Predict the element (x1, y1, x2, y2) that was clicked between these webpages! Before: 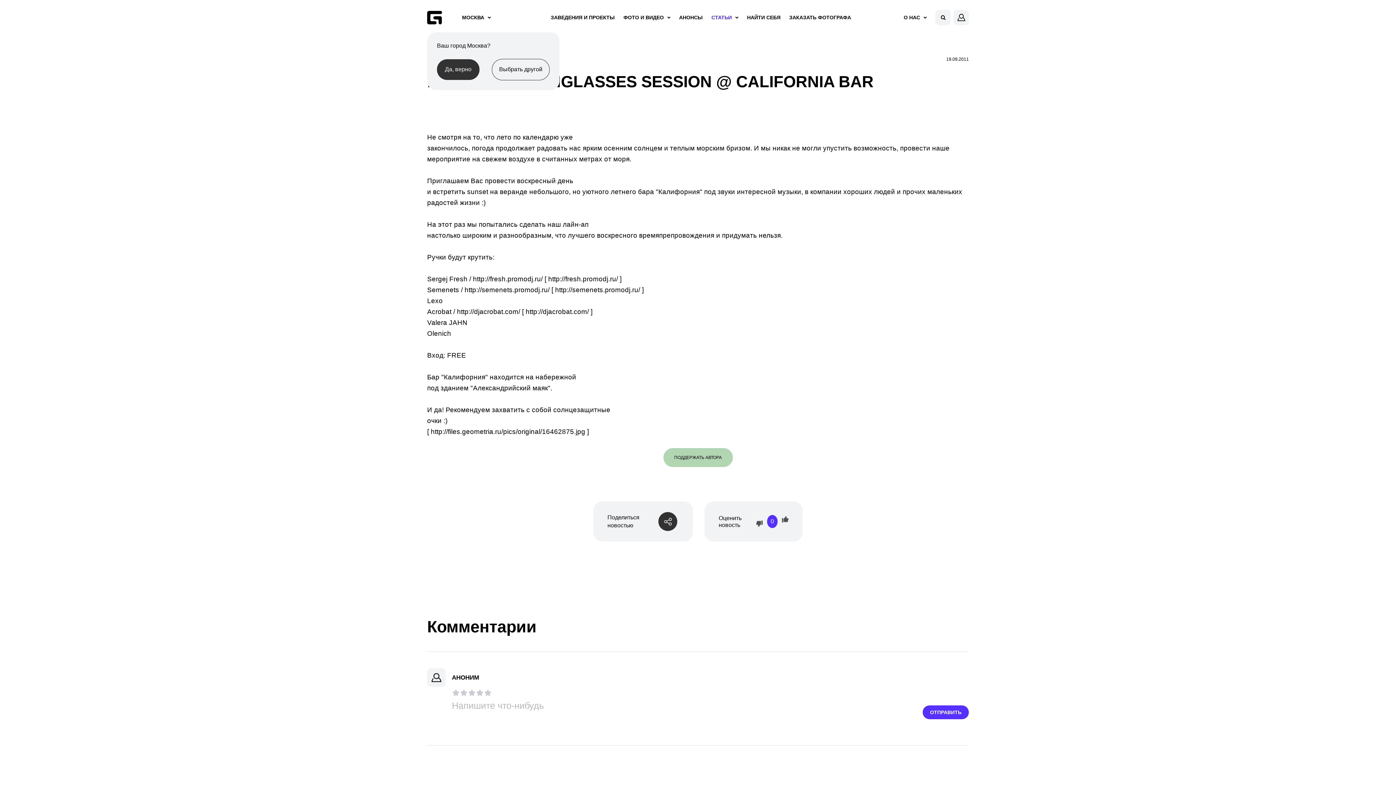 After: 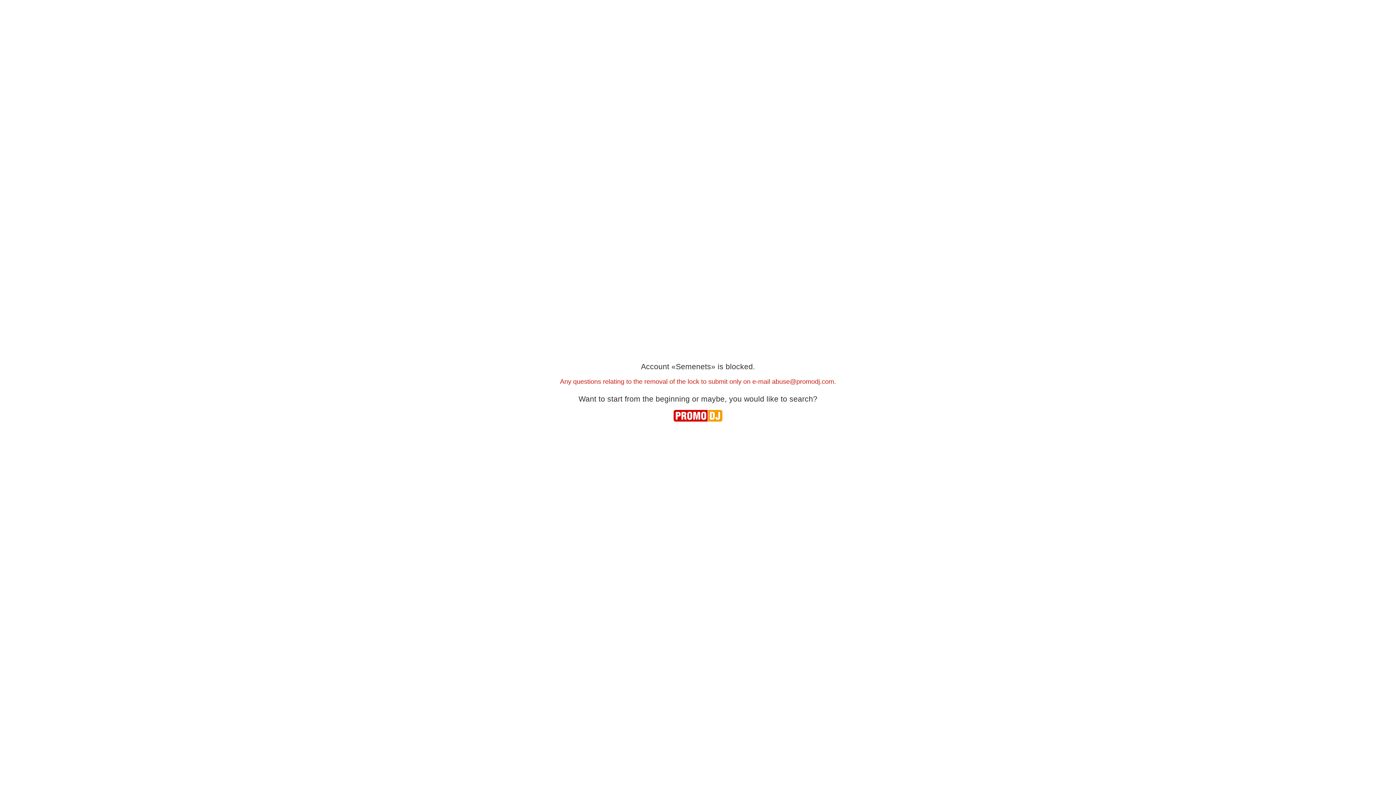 Action: label: http://semenets.promodj.ru/ bbox: (464, 286, 549, 293)